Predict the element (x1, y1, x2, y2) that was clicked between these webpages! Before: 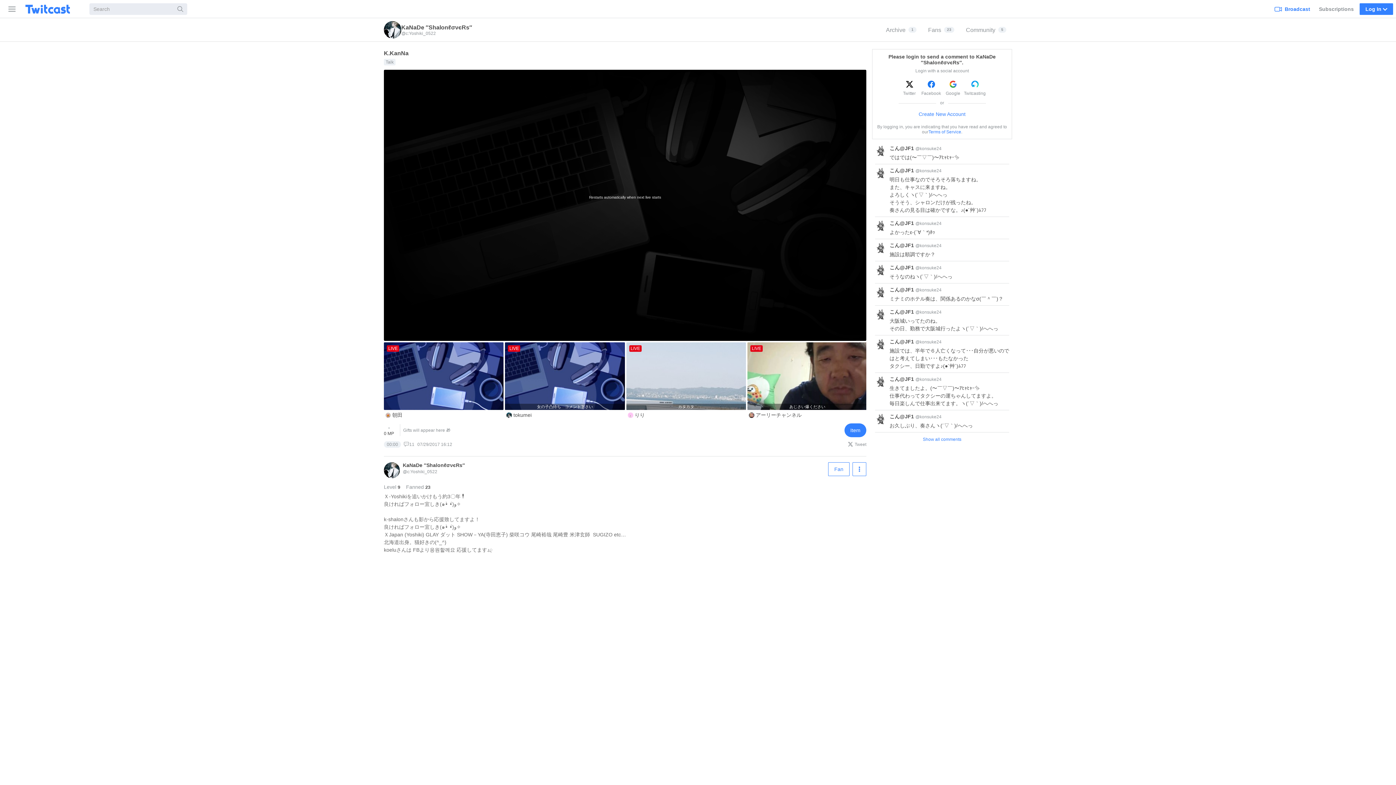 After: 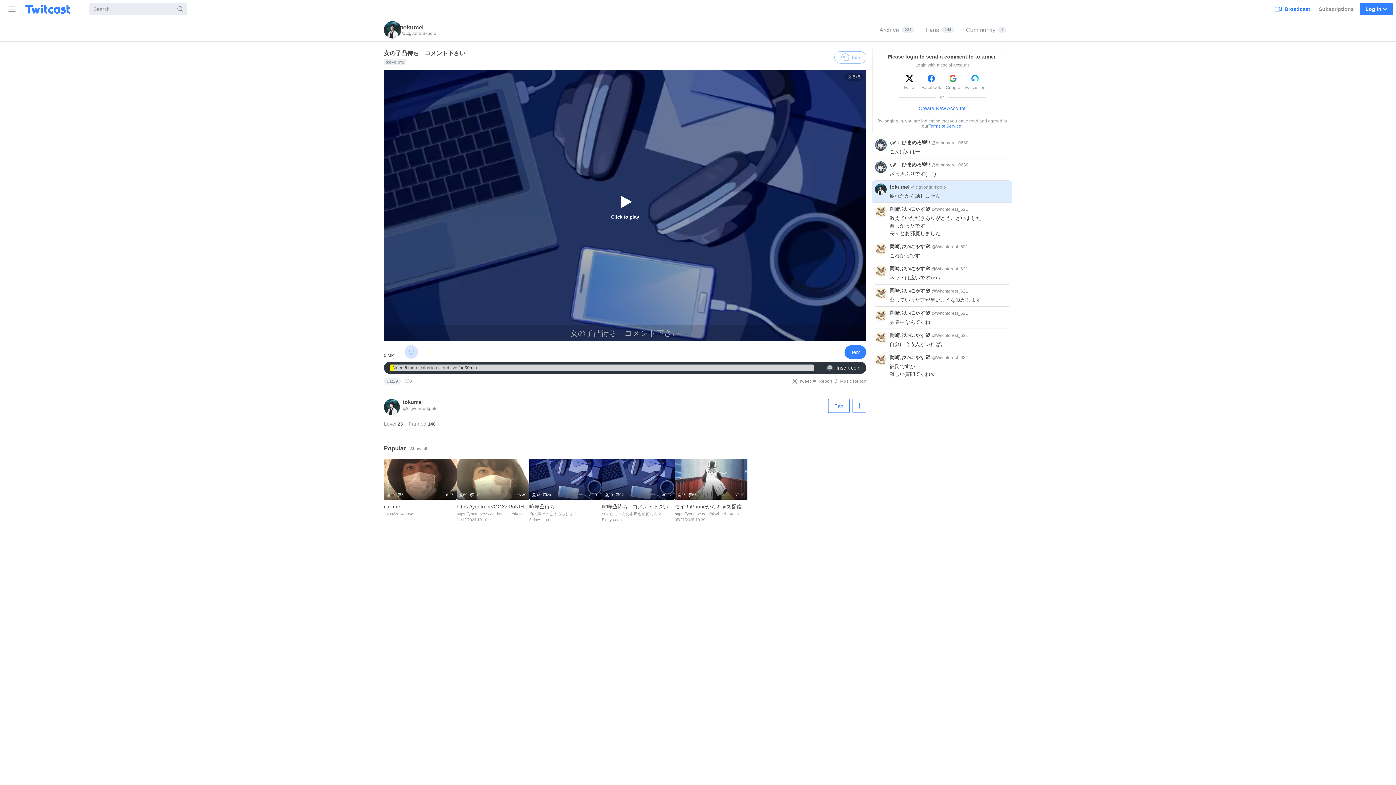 Action: label: LIVE
女の子凸待ち　コメント下さい
tokumei bbox: (505, 342, 626, 420)